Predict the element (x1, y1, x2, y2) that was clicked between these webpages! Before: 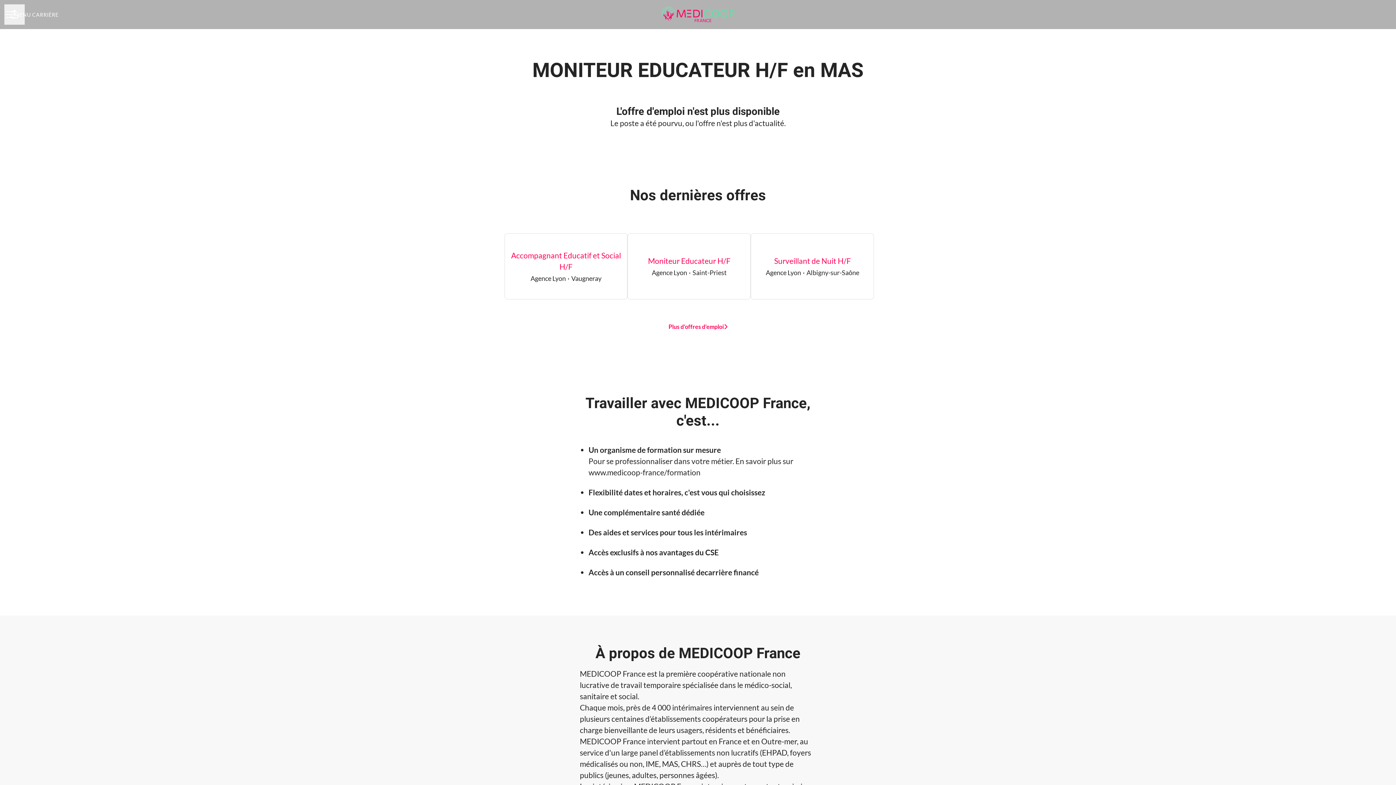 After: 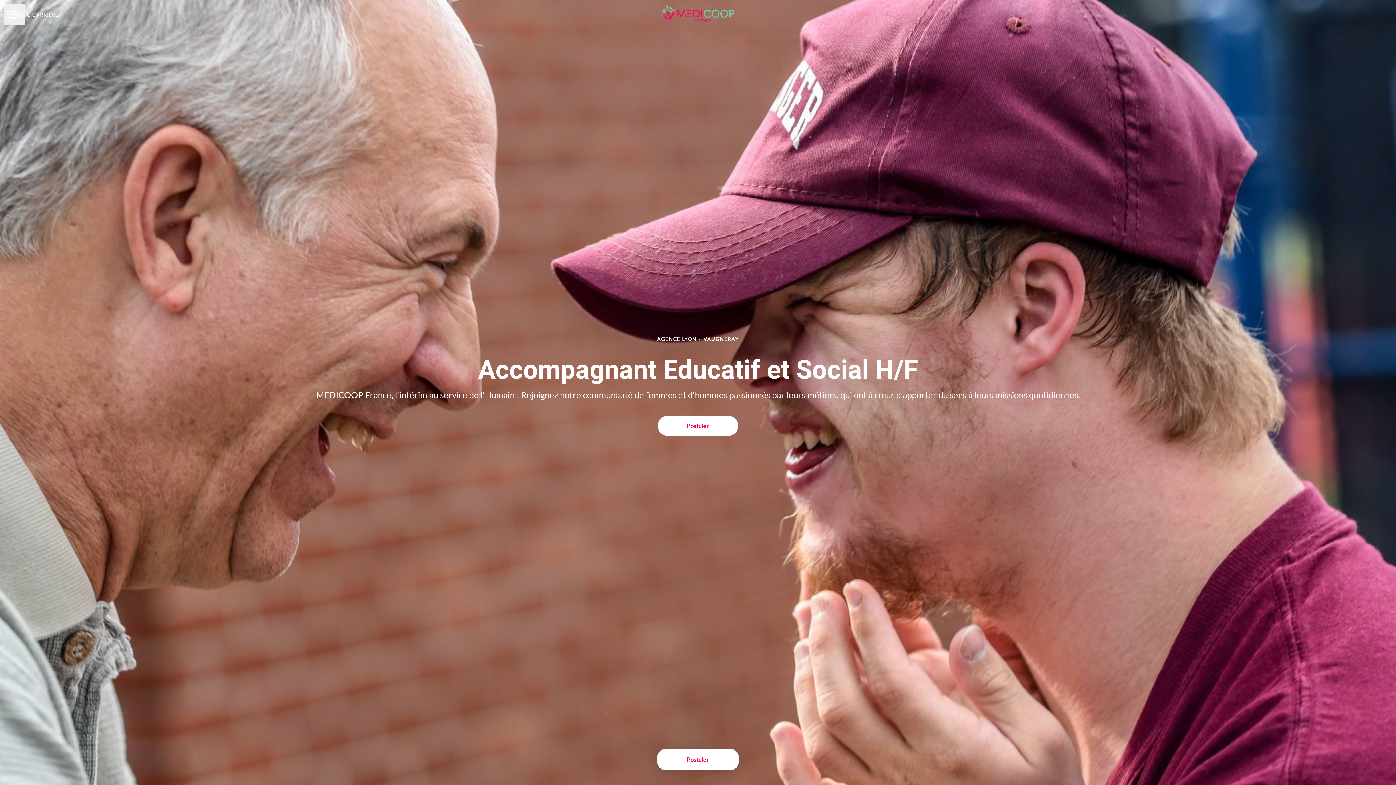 Action: label: Accompagnant Educatif et Social H/F
Agence Lyon · Vaugneray bbox: (504, 233, 627, 299)